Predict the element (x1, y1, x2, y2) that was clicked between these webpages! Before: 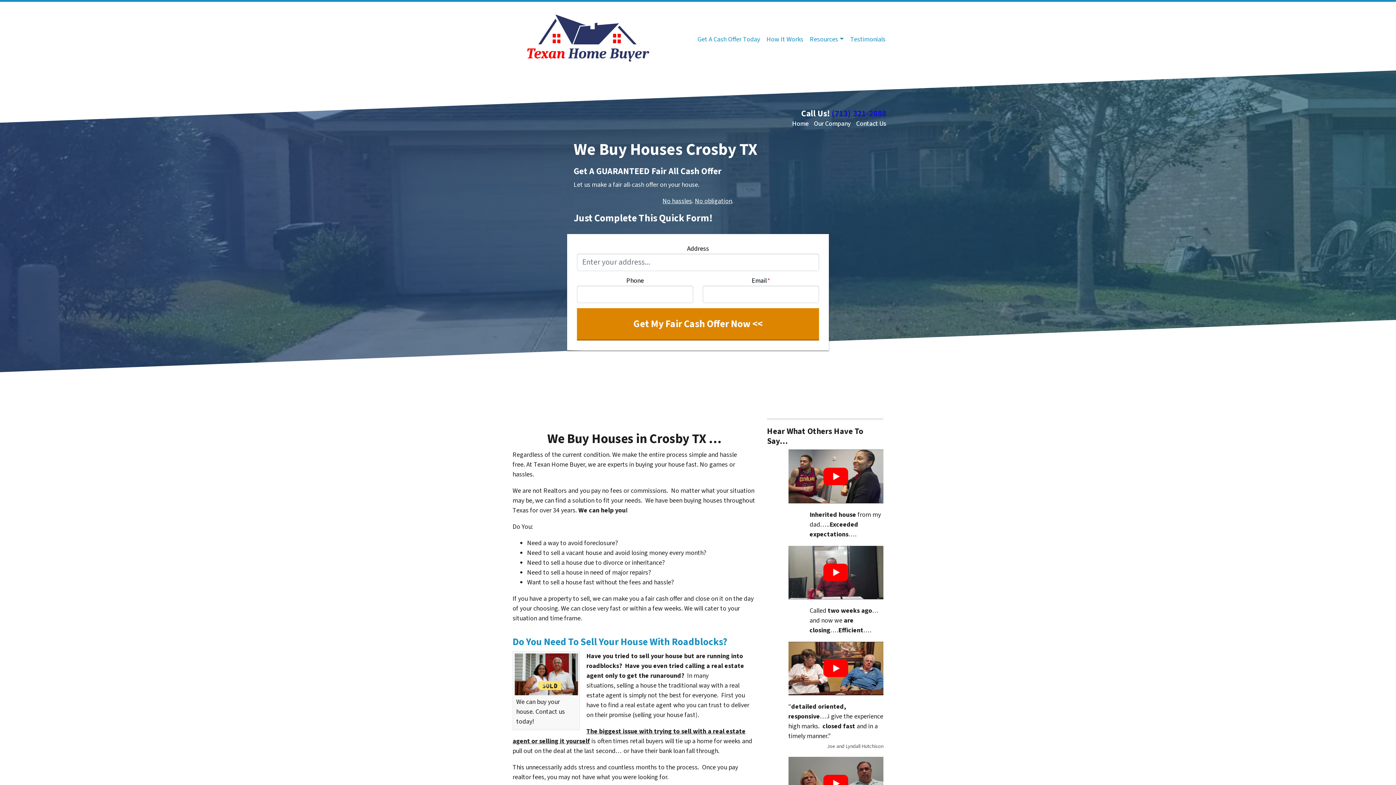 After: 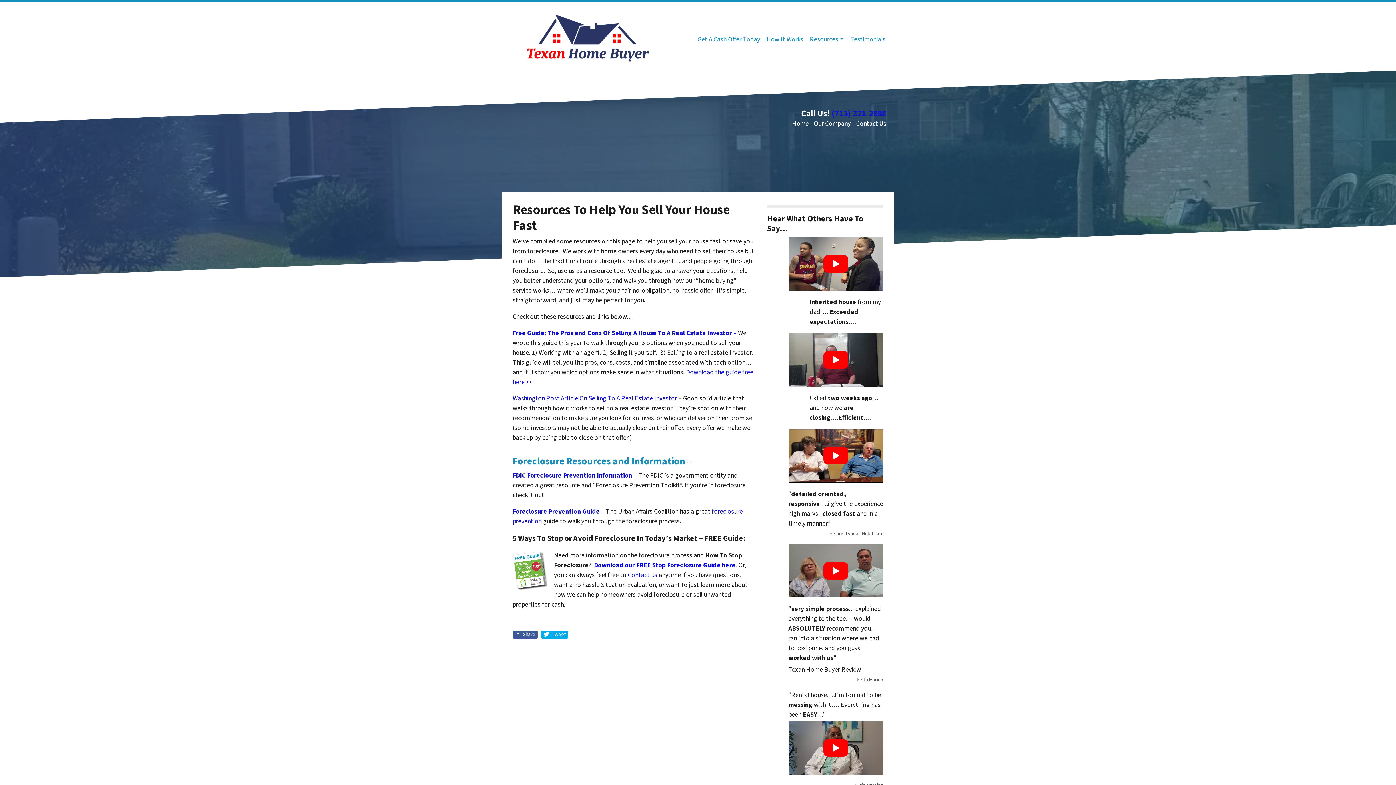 Action: bbox: (806, 31, 847, 47) label: Resources